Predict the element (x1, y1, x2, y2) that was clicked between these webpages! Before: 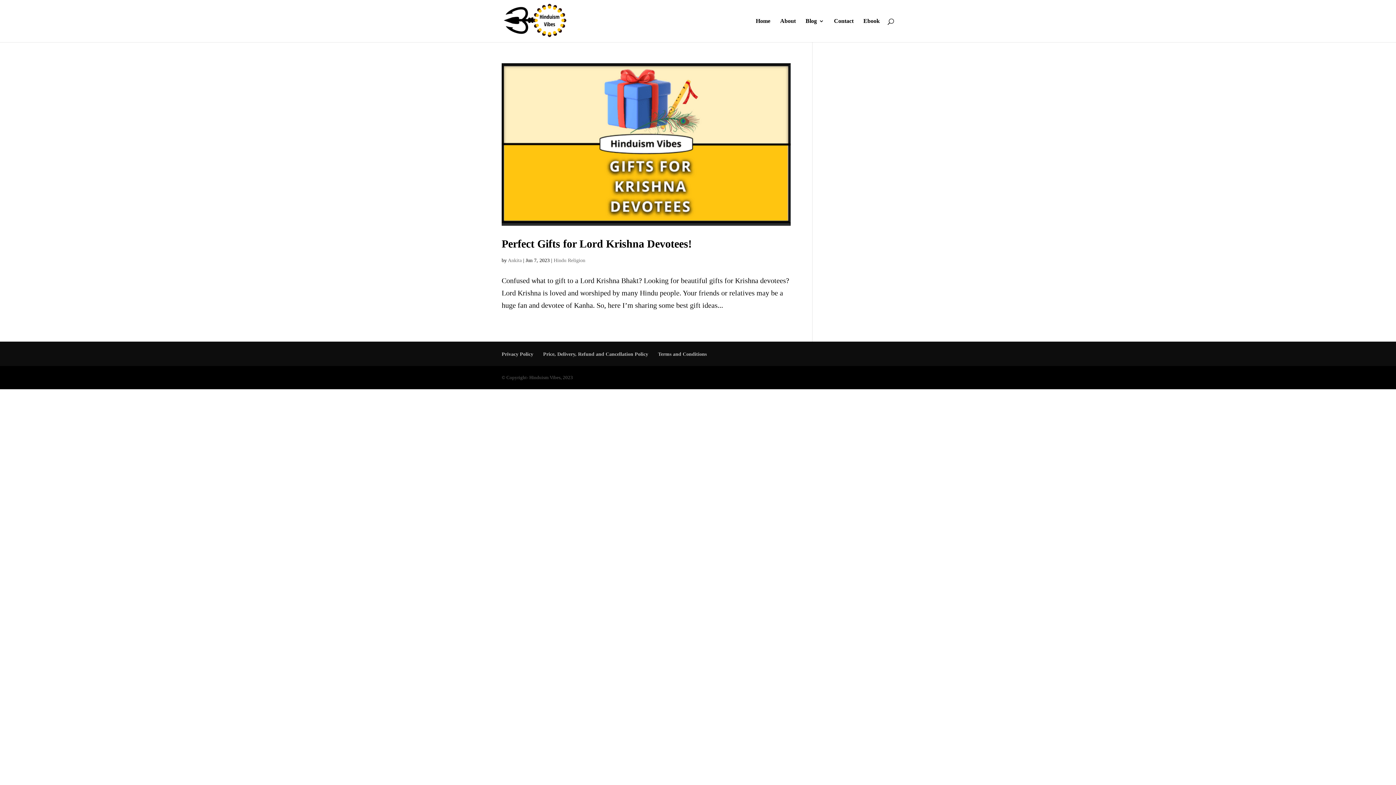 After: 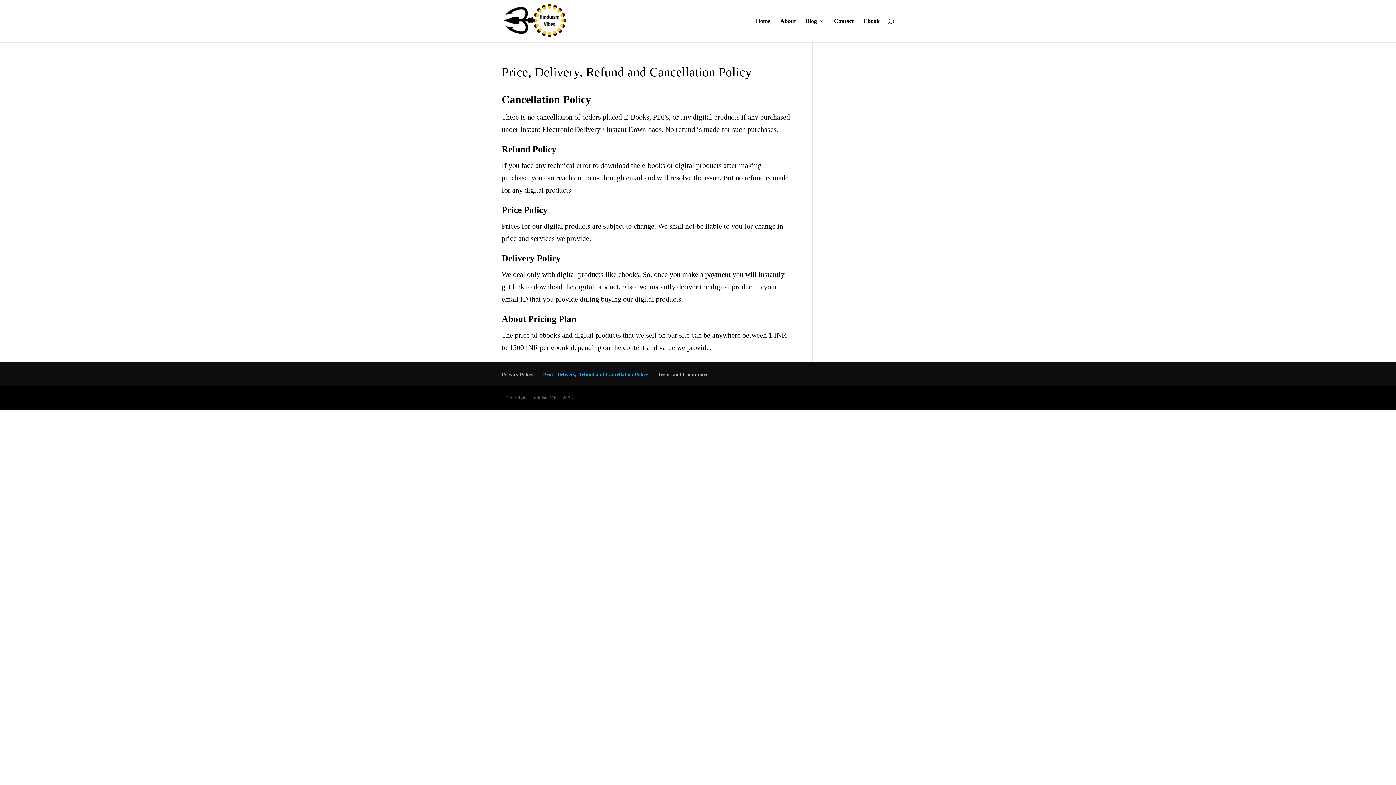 Action: label: Price, Delivery, Refund and Cancellation Policy bbox: (543, 351, 648, 357)